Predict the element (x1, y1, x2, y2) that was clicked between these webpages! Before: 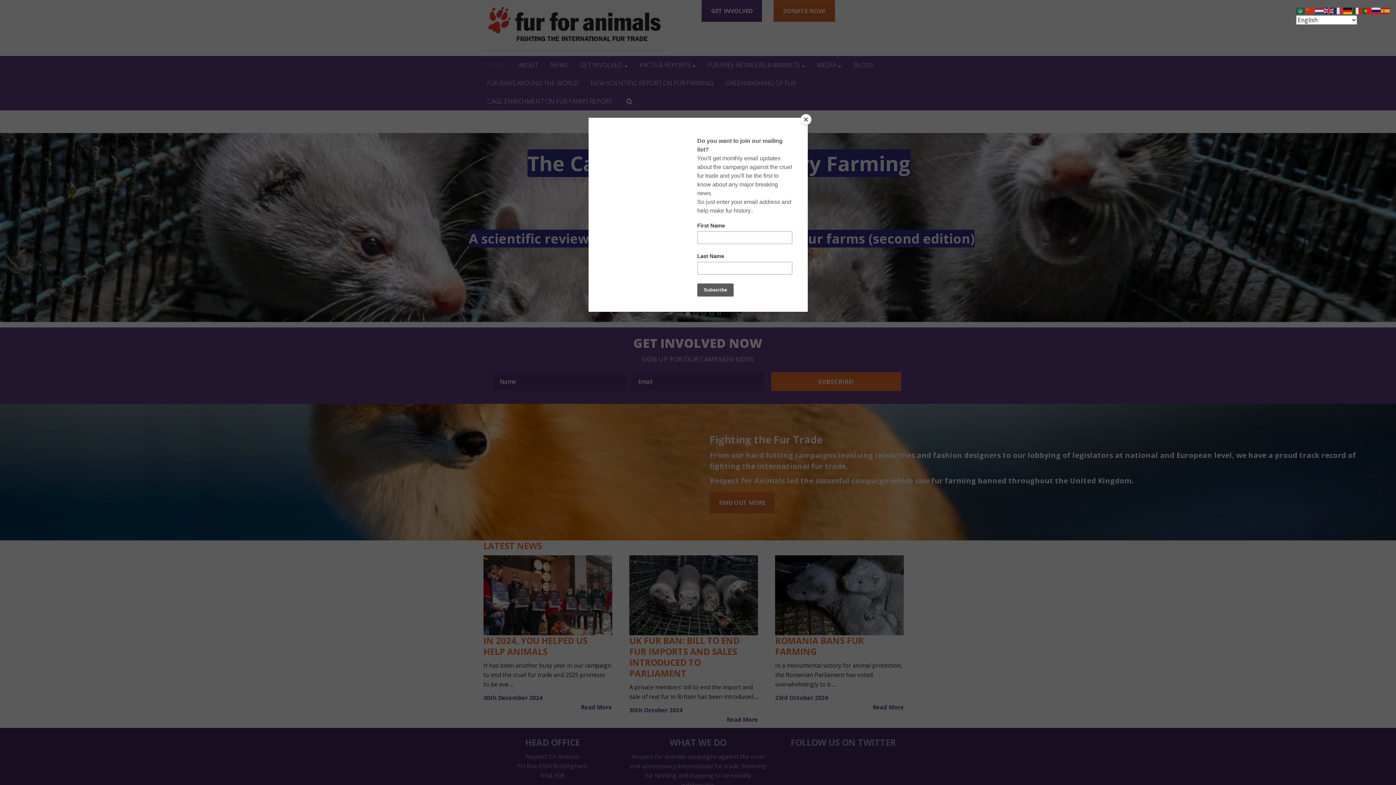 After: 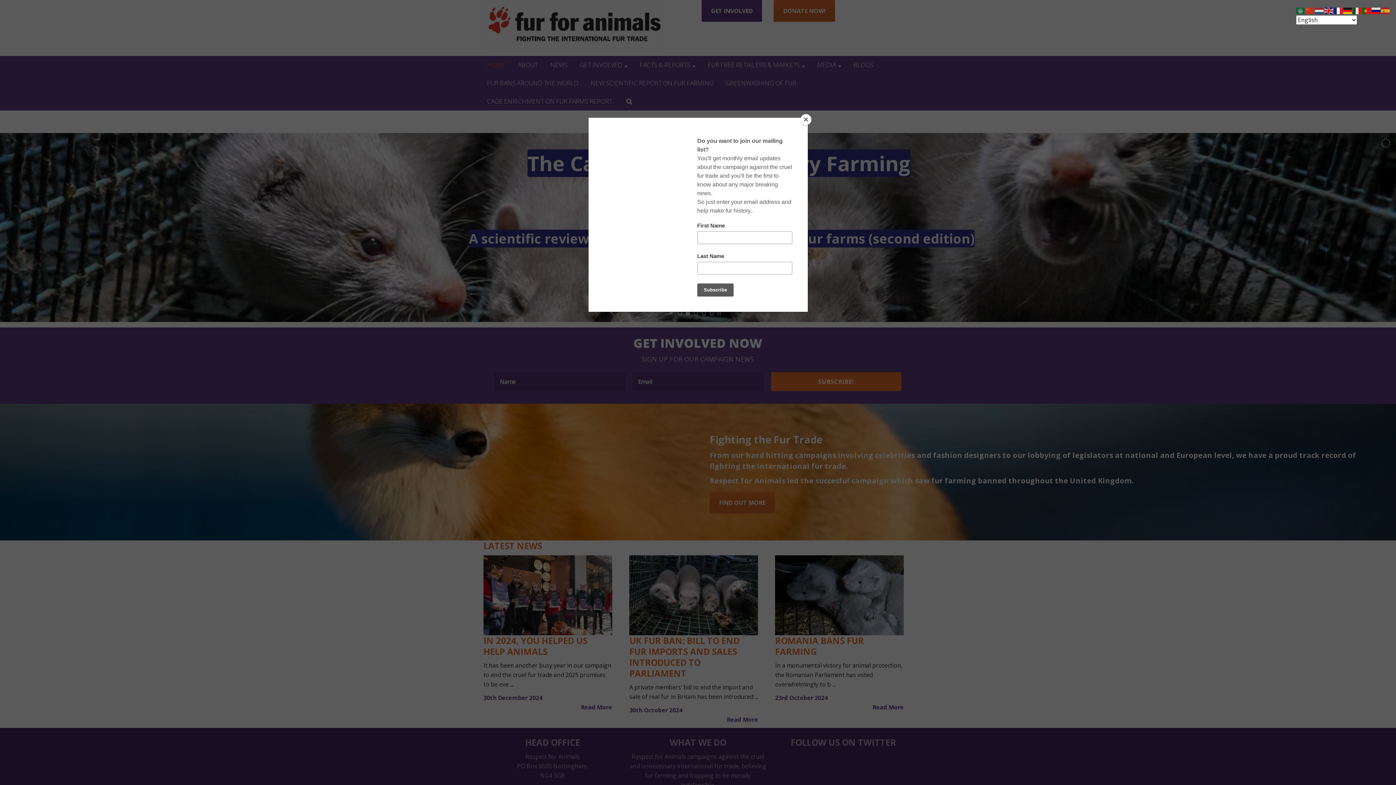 Action: bbox: (1334, 6, 1343, 14)